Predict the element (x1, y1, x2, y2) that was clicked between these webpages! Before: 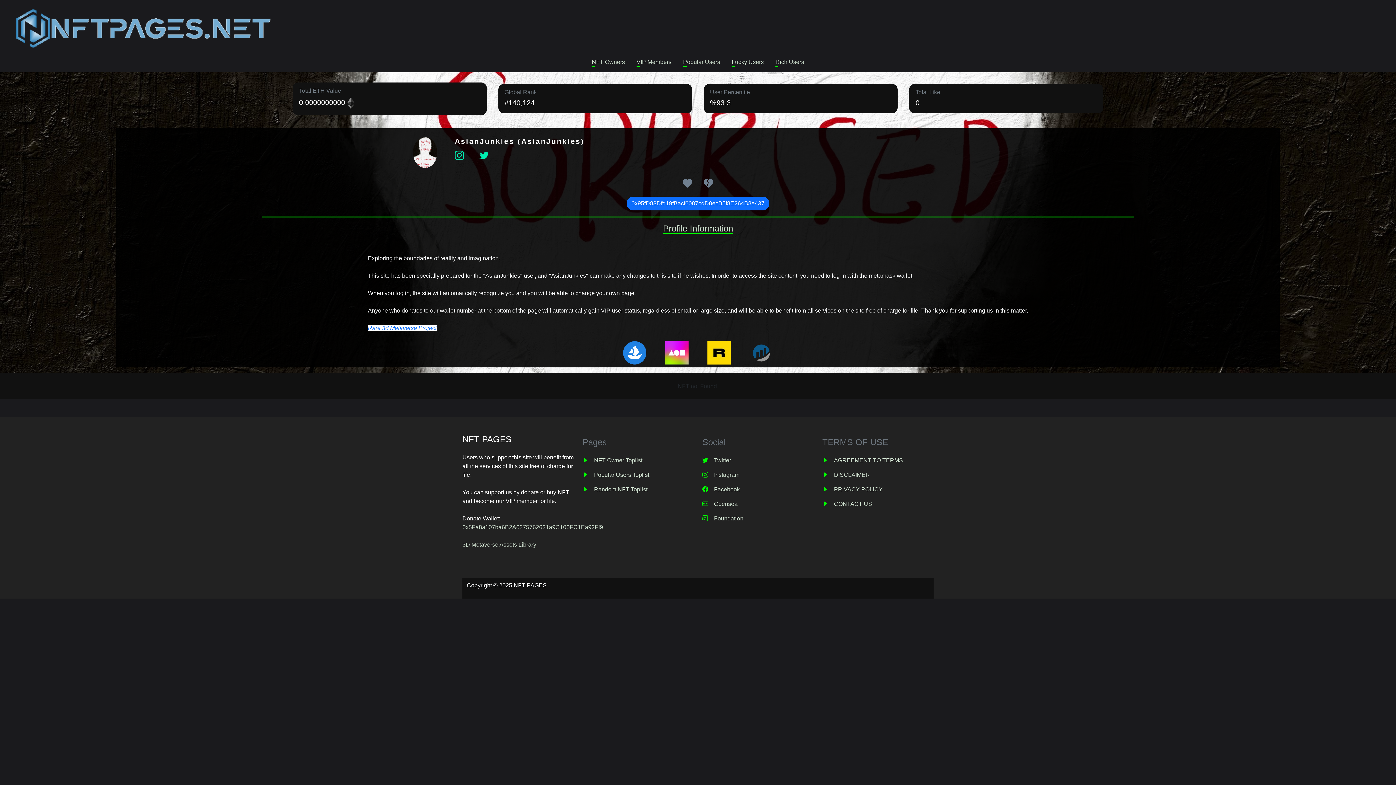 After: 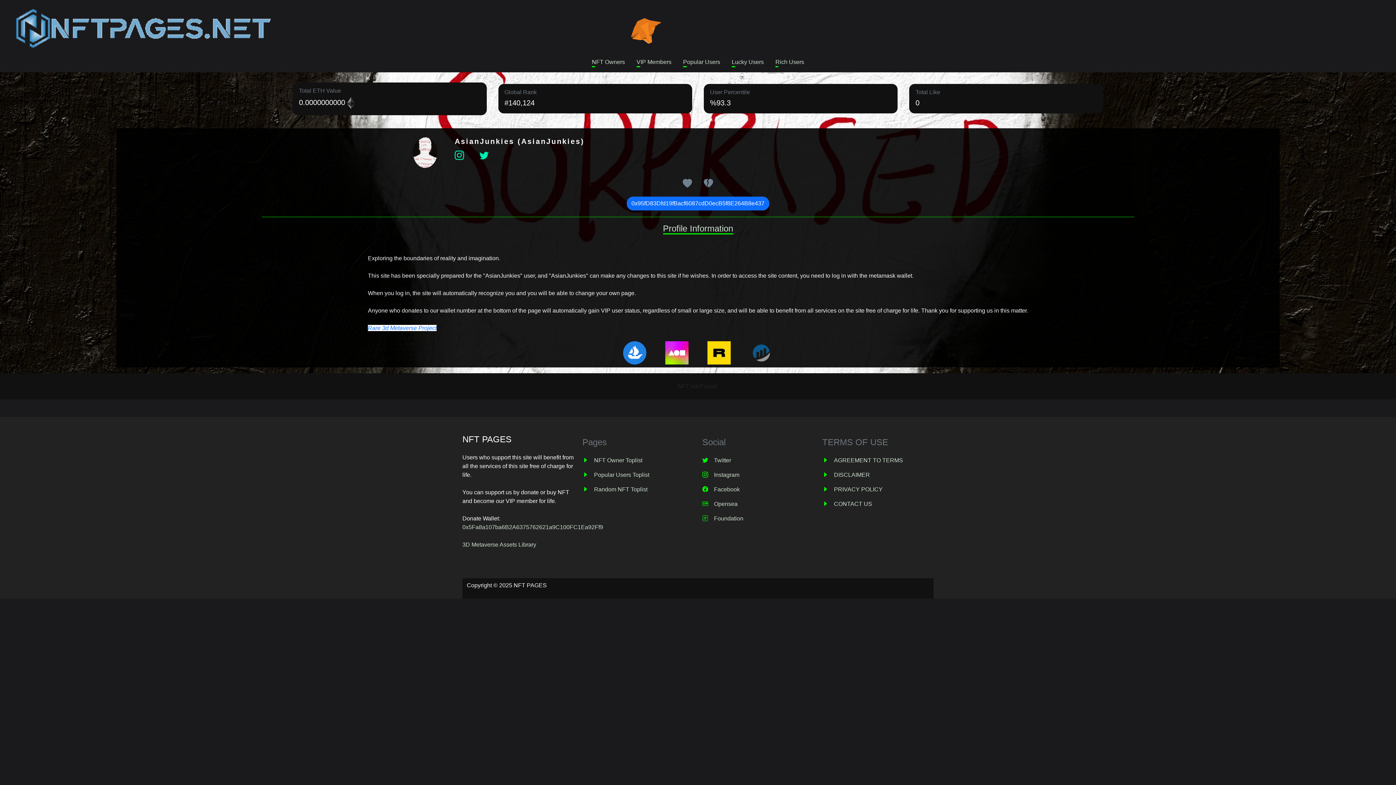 Action: bbox: (707, 349, 730, 355)